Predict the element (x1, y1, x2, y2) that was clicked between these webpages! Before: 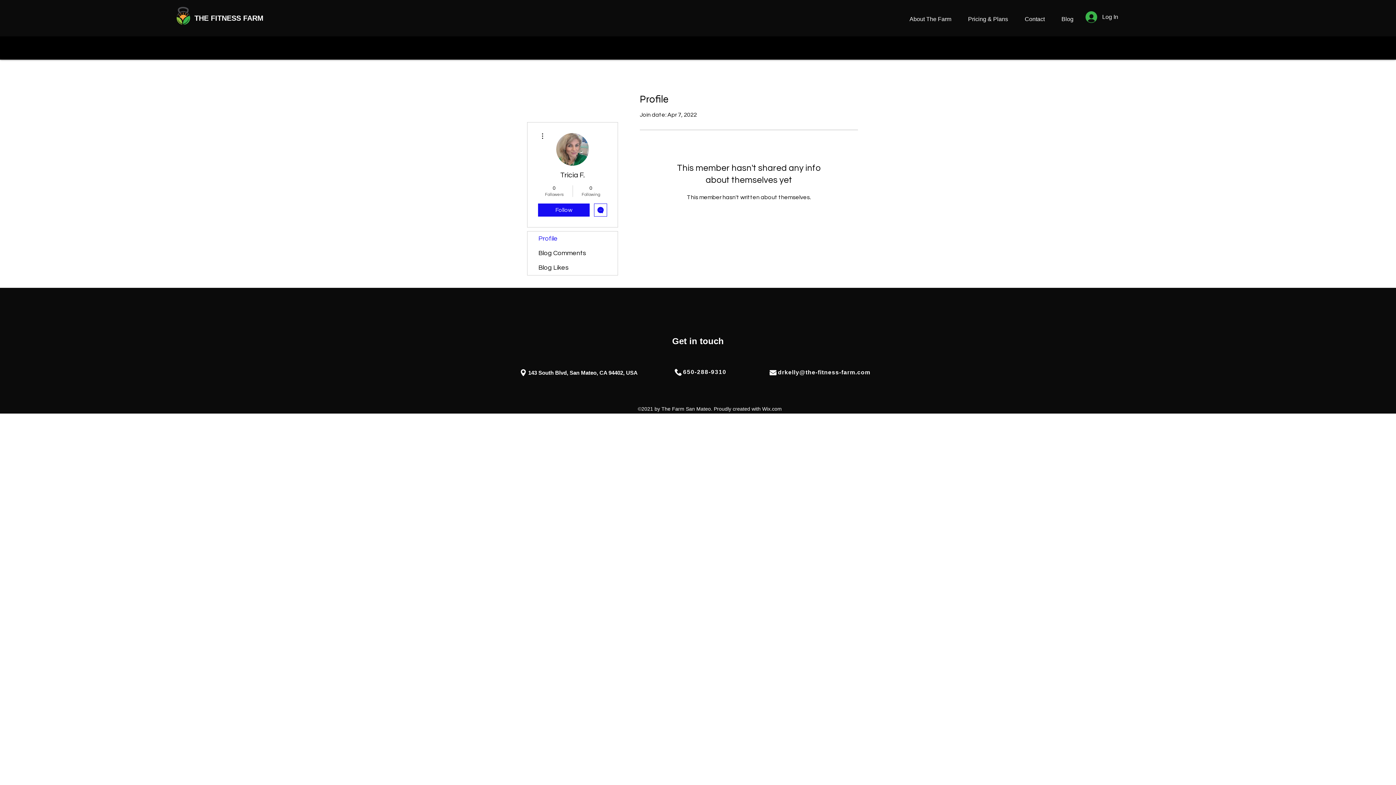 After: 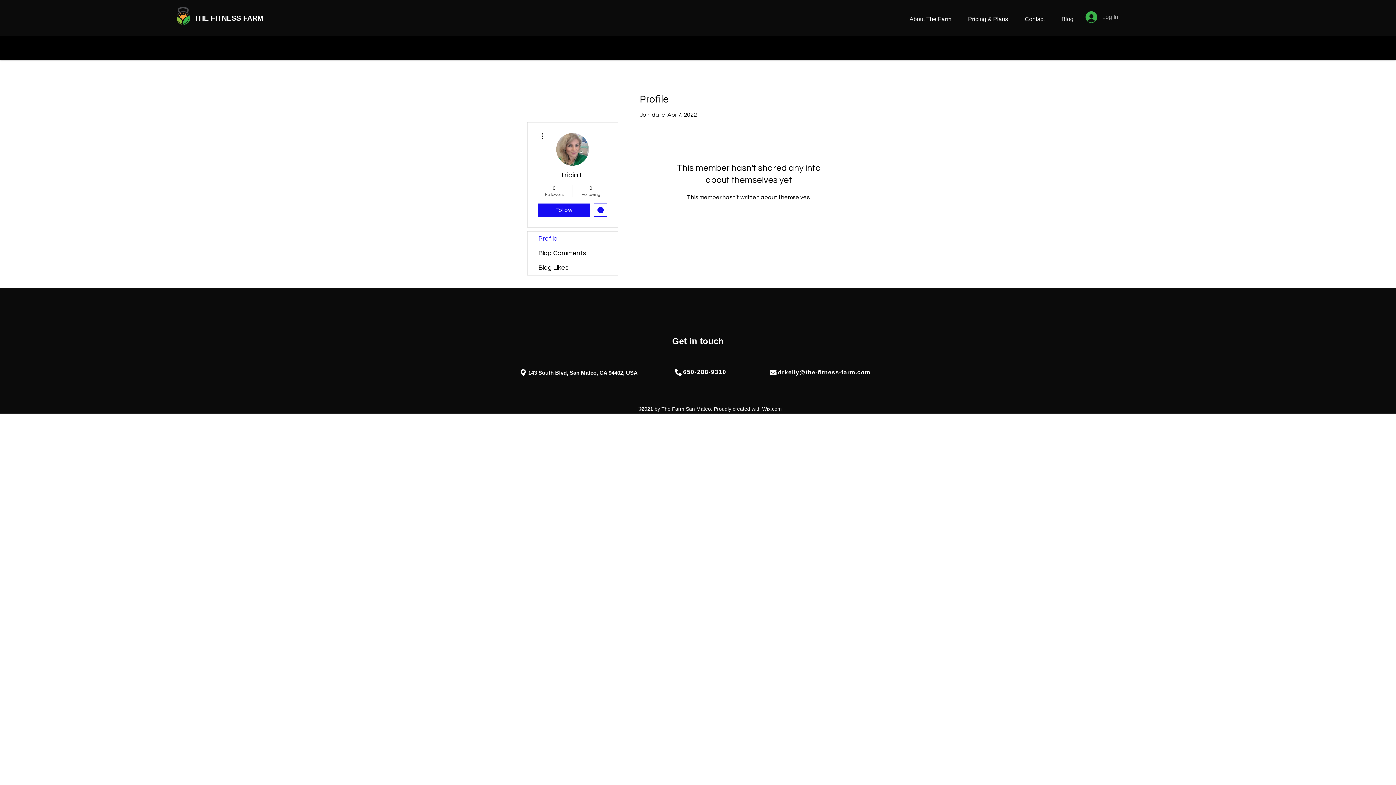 Action: bbox: (1080, 9, 1110, 25) label: Log In